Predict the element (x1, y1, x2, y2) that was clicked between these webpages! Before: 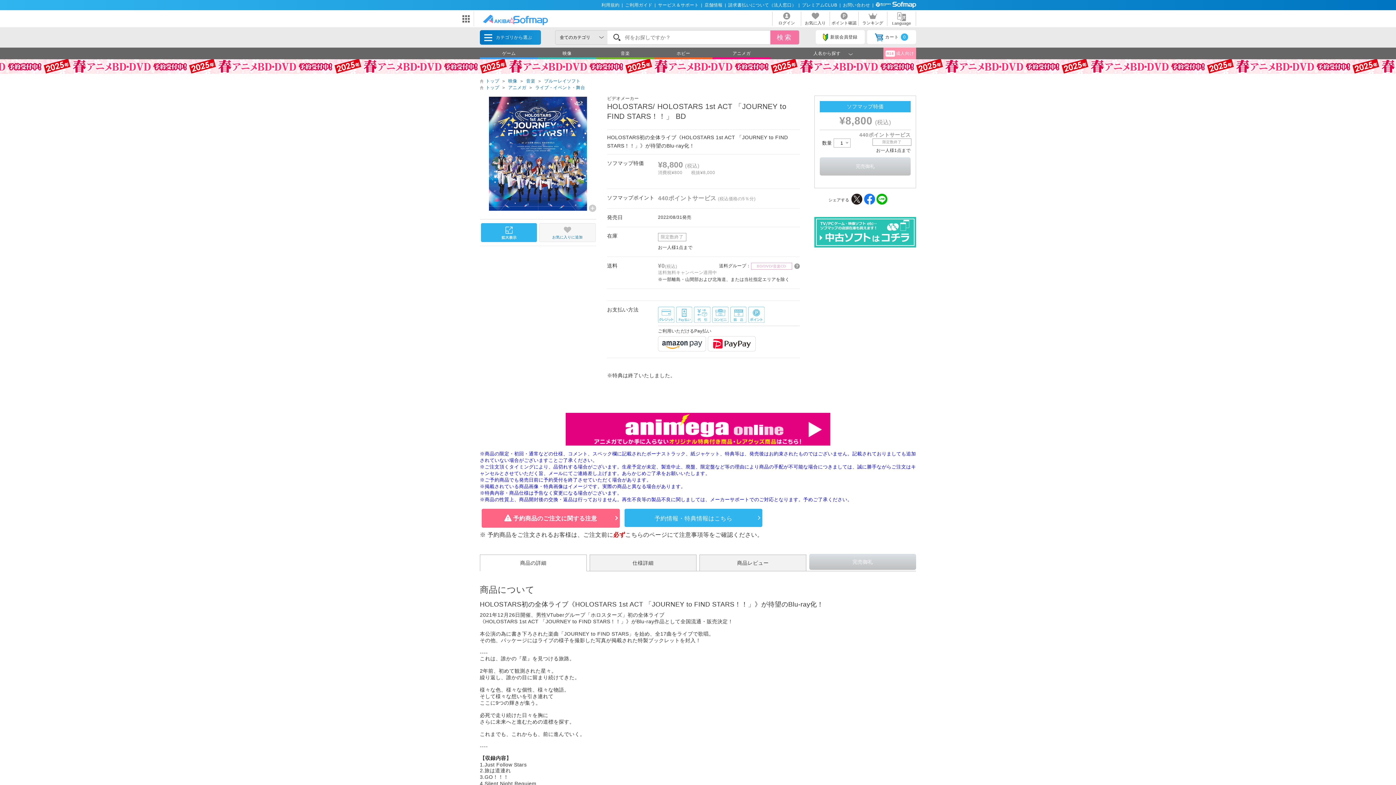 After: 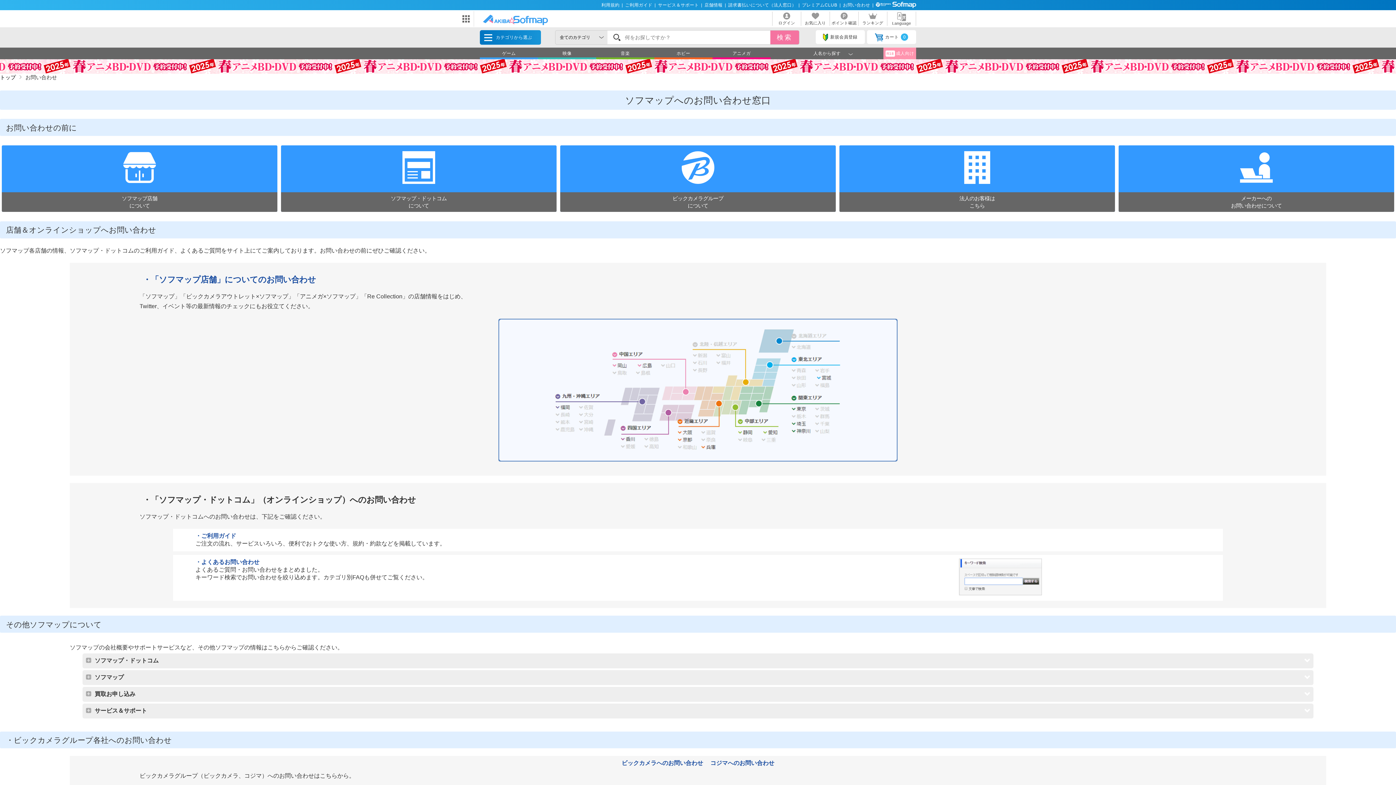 Action: bbox: (843, 2, 872, 7) label: お問い合わせ